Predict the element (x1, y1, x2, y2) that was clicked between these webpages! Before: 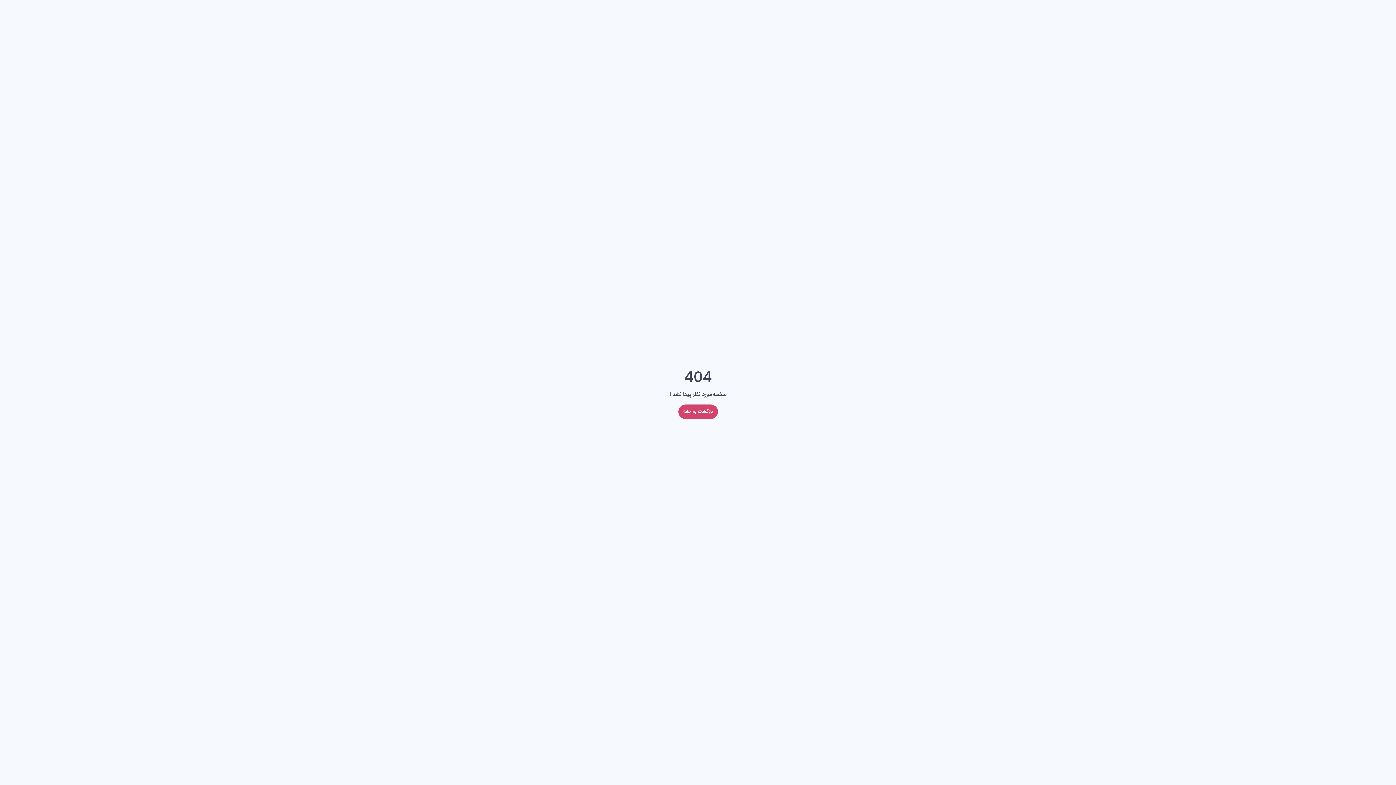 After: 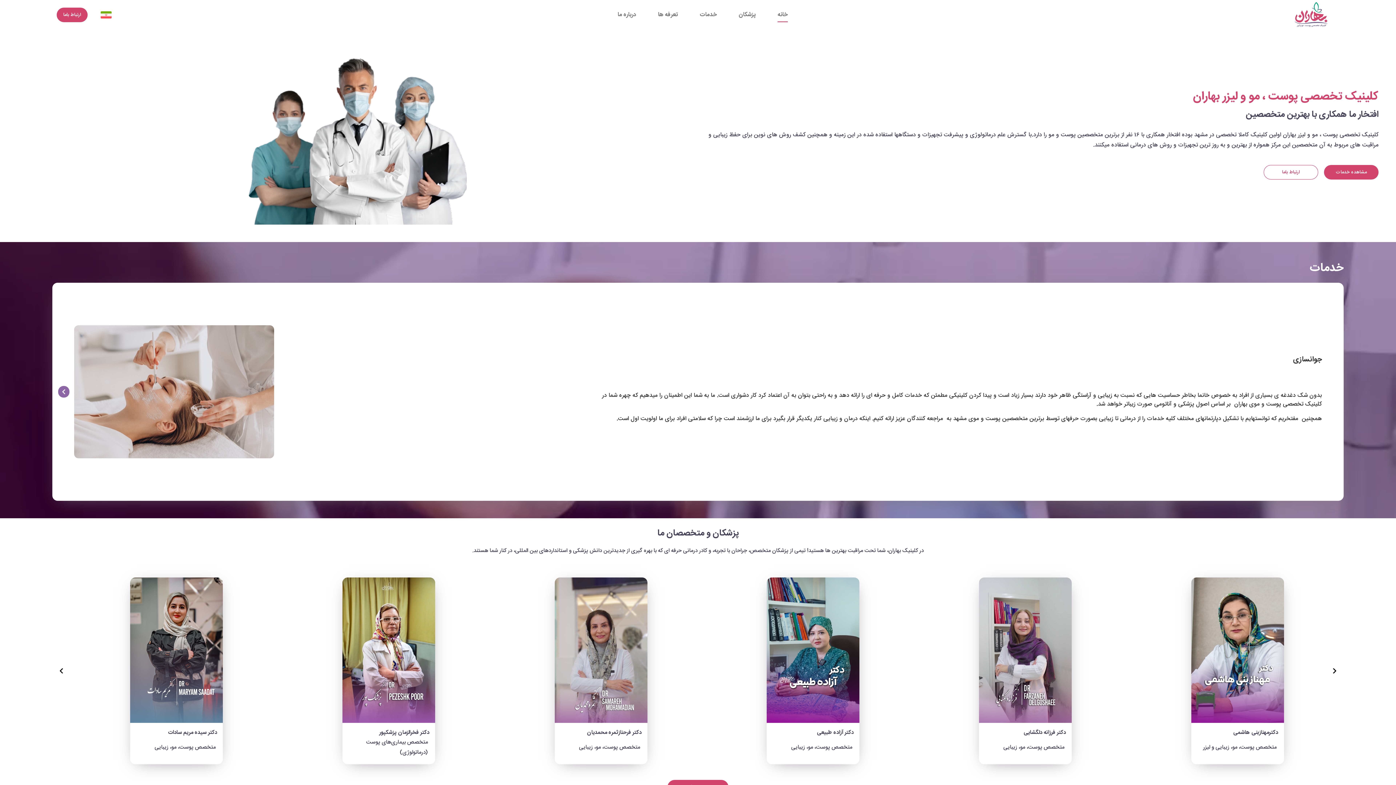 Action: label: بازگشت به خانه bbox: (678, 404, 718, 419)